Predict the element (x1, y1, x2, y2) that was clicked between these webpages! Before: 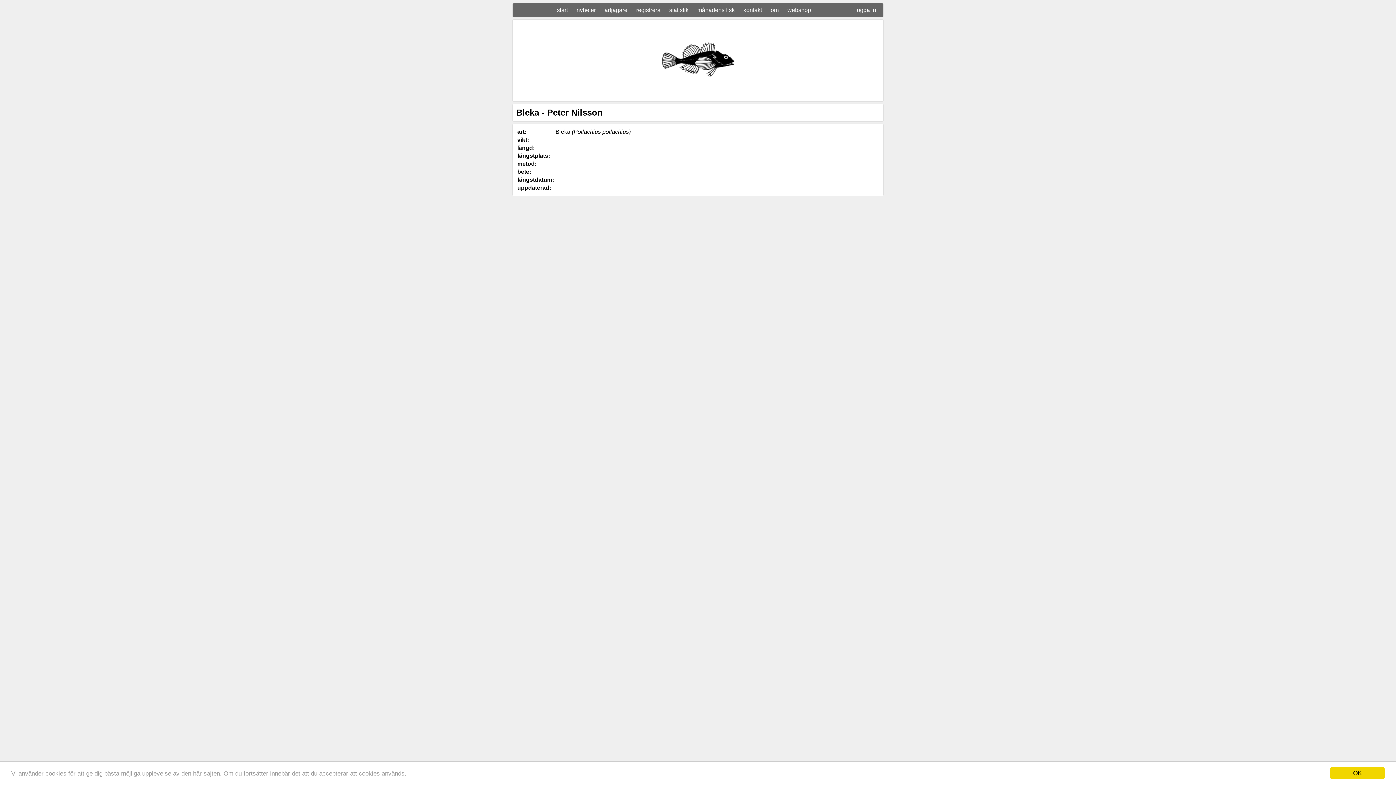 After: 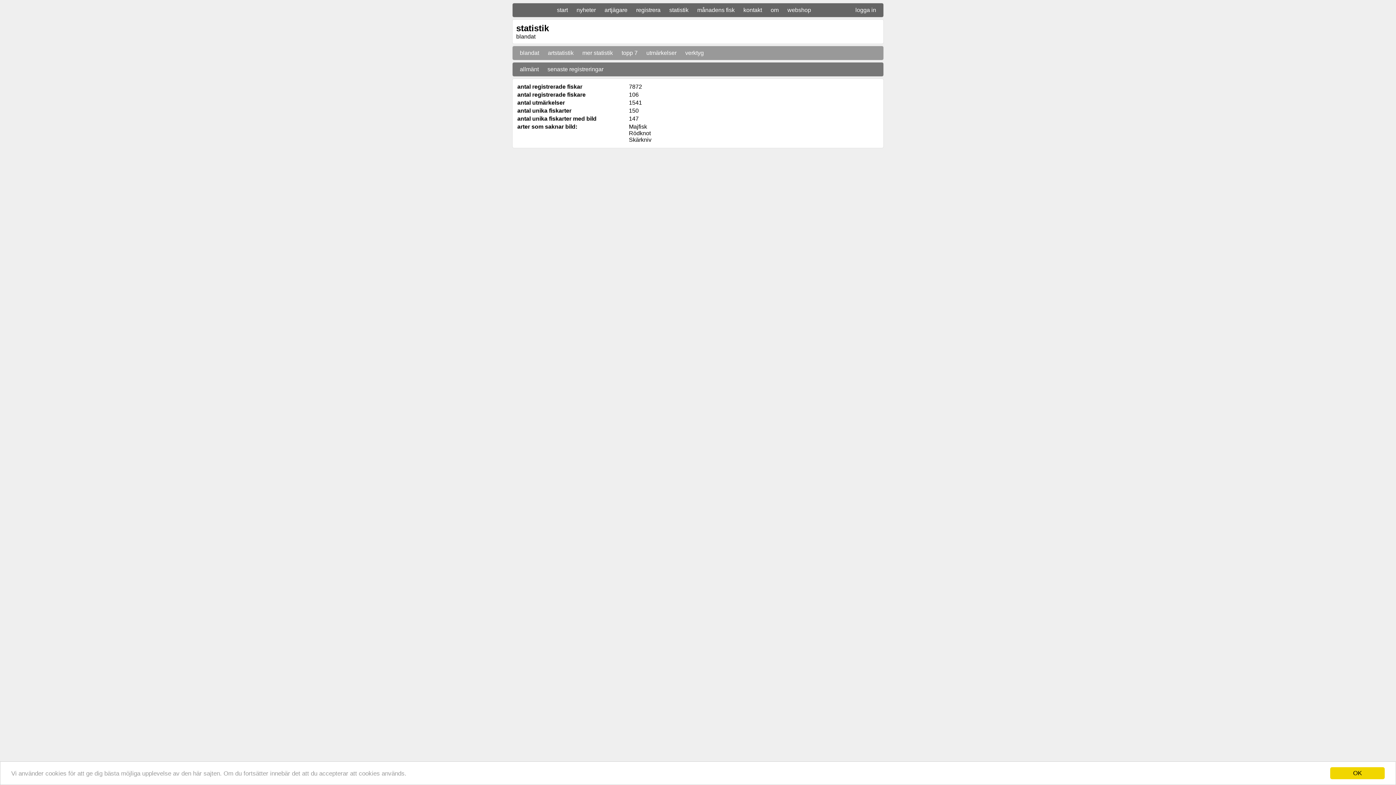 Action: bbox: (665, 5, 692, 14) label: statistik